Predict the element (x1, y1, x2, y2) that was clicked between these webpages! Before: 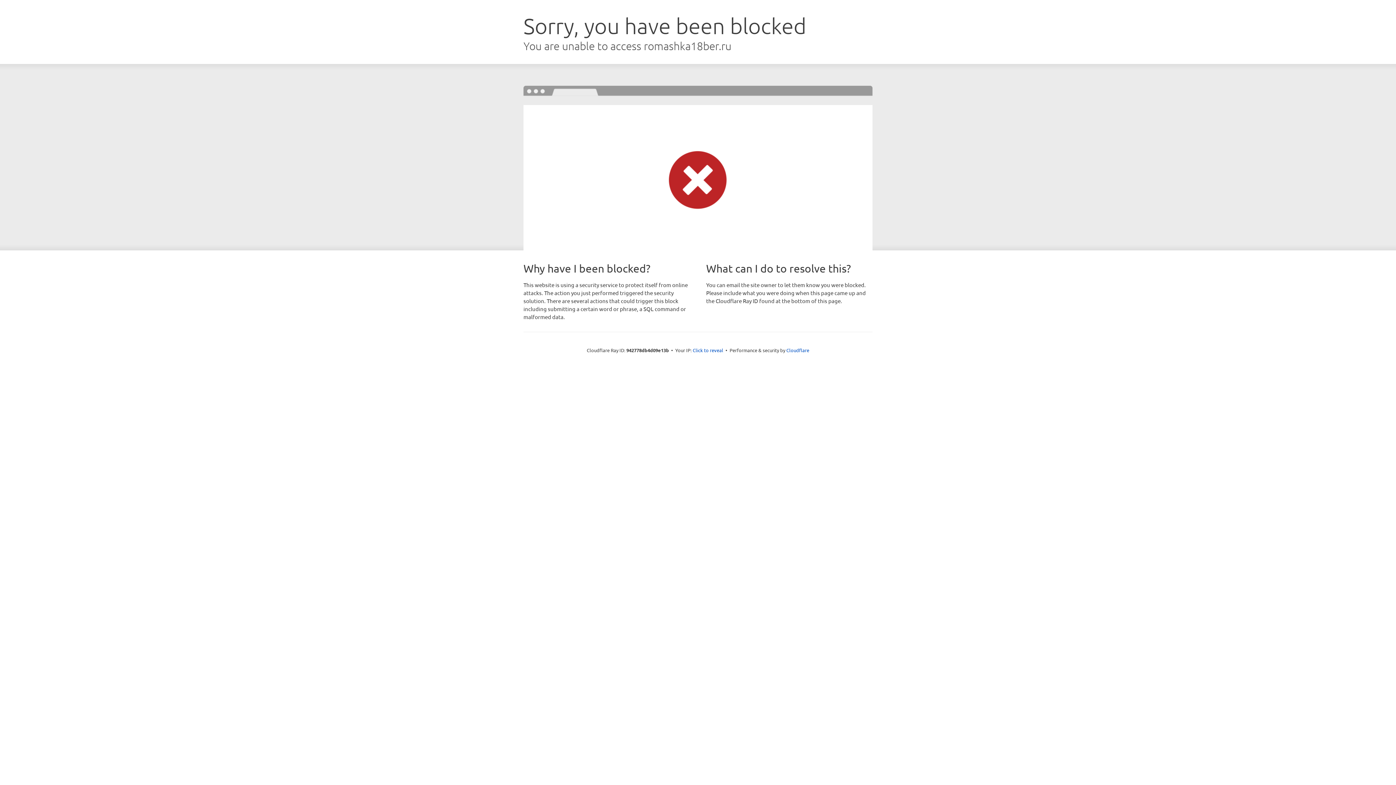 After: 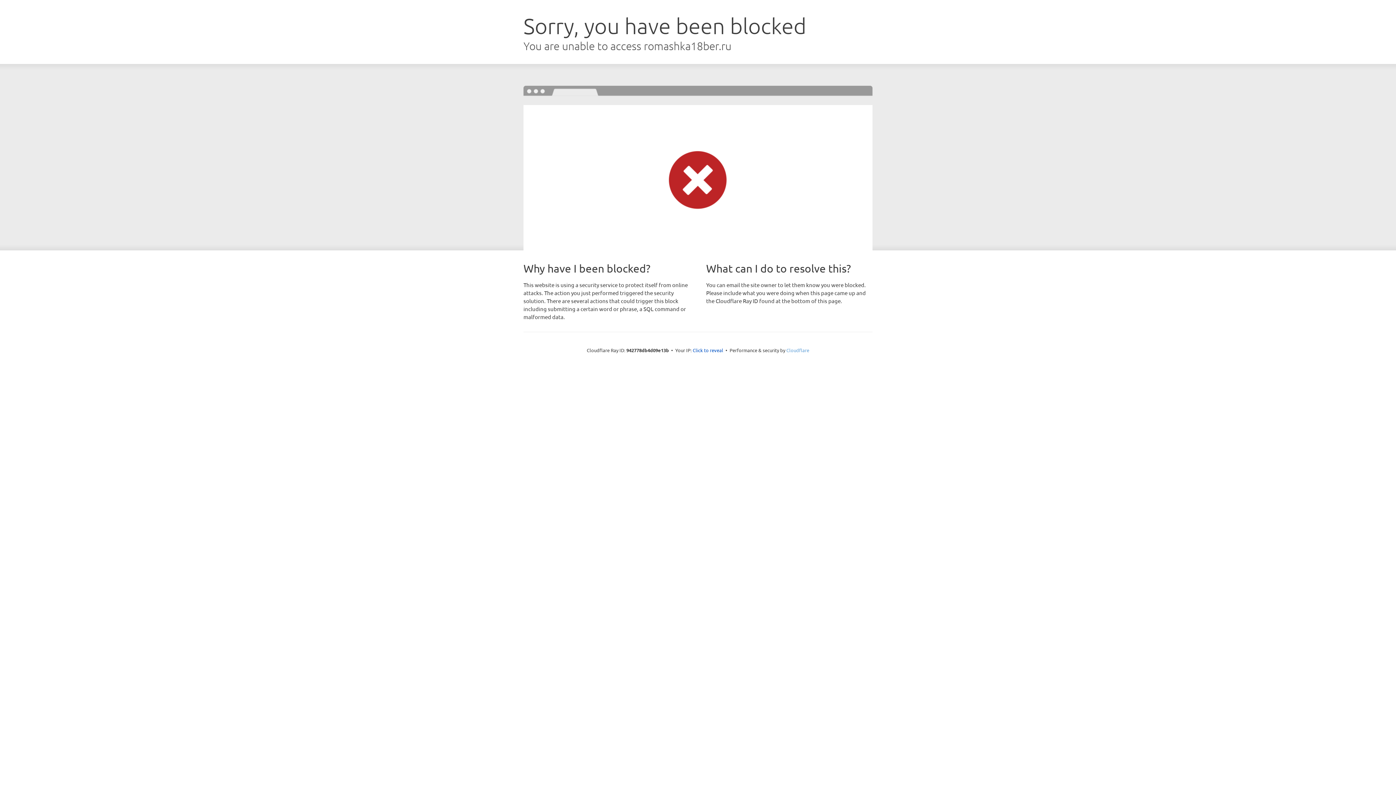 Action: label: Cloudflare bbox: (786, 347, 809, 353)